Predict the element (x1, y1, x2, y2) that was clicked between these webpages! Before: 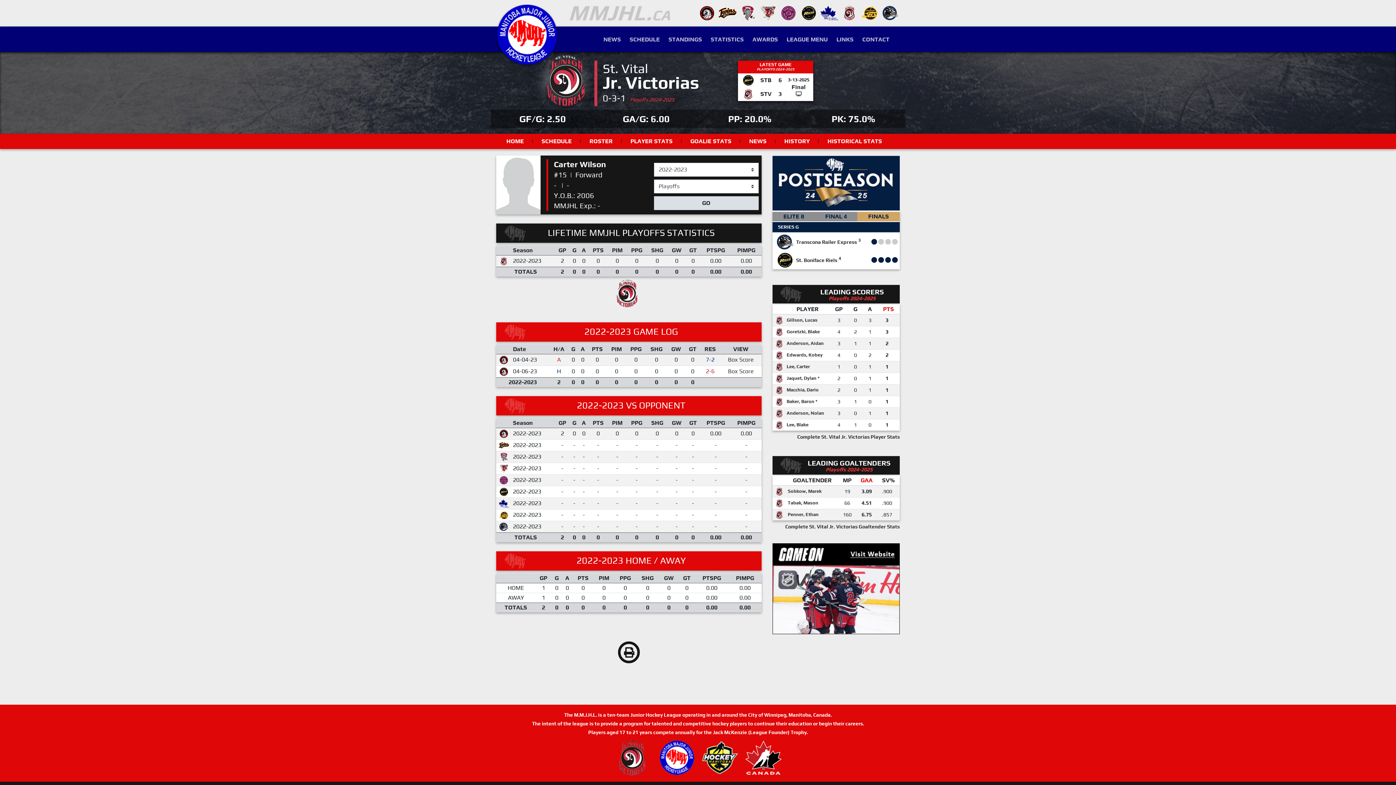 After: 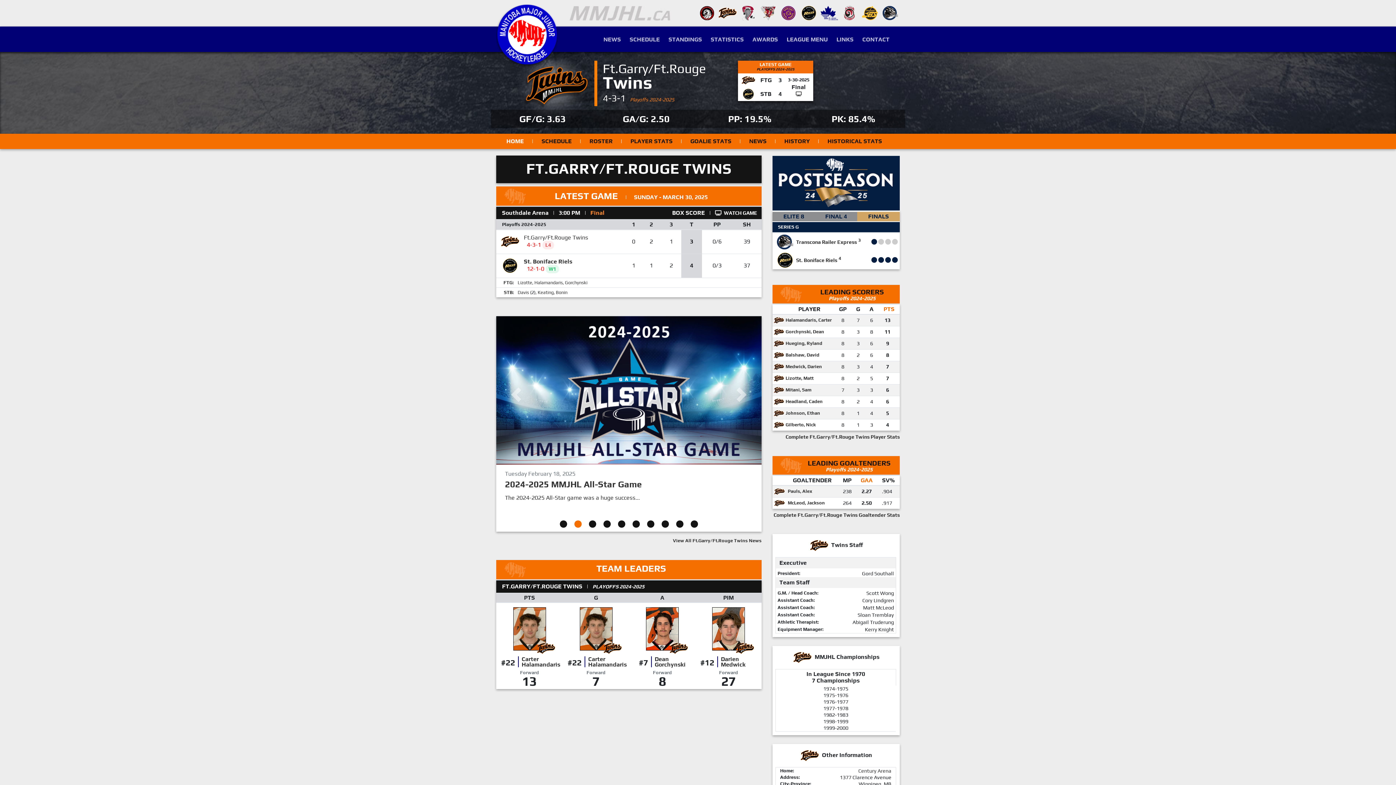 Action: bbox: (498, 441, 509, 448)